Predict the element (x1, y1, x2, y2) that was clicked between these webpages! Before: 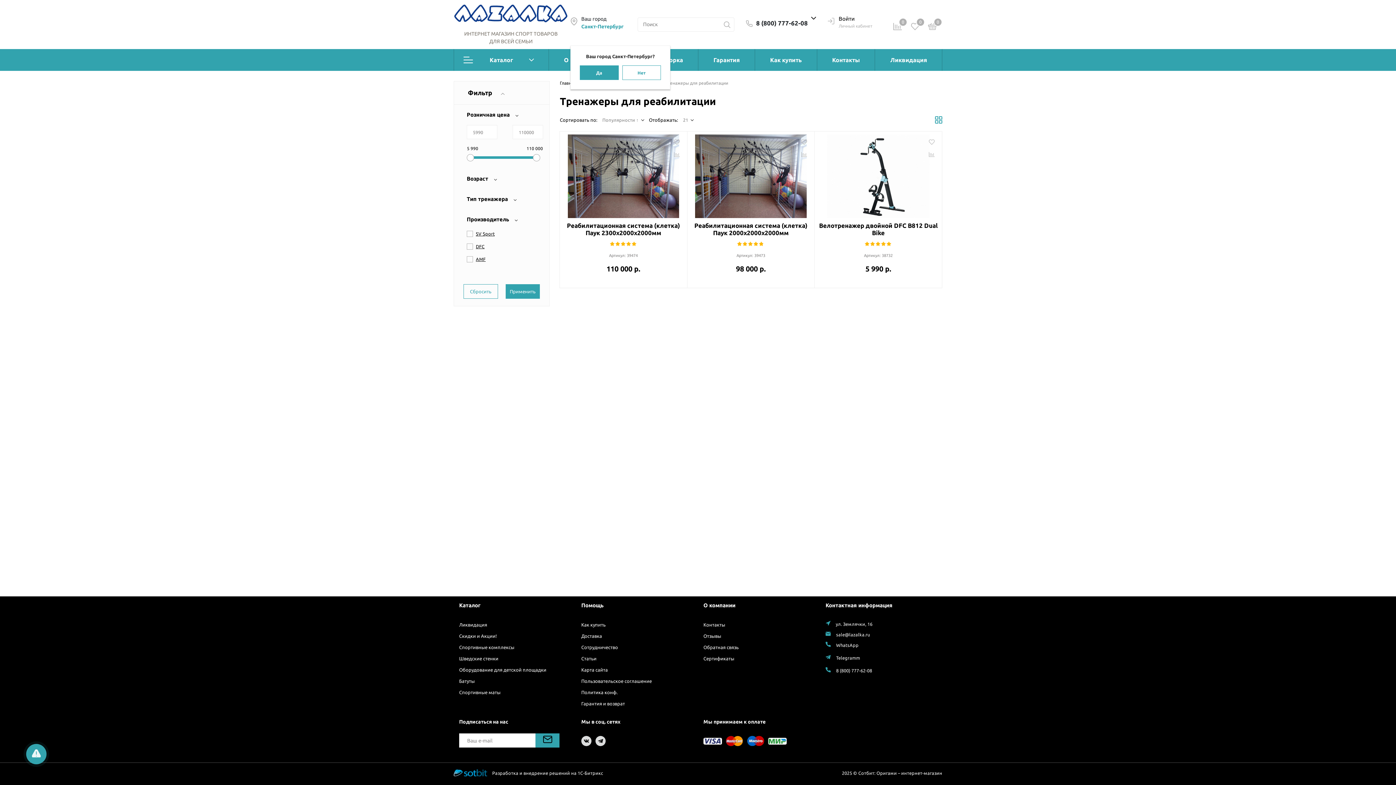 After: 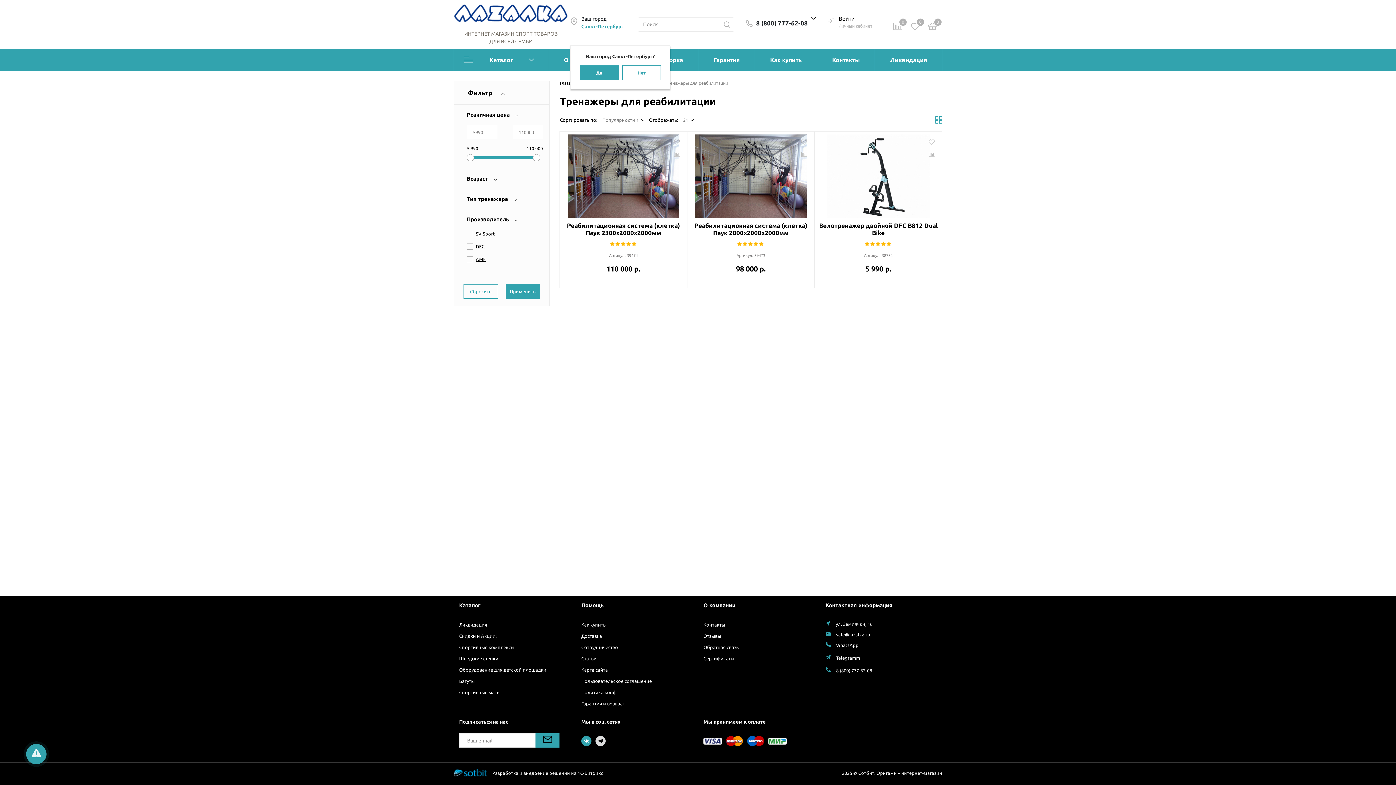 Action: bbox: (581, 736, 591, 746)